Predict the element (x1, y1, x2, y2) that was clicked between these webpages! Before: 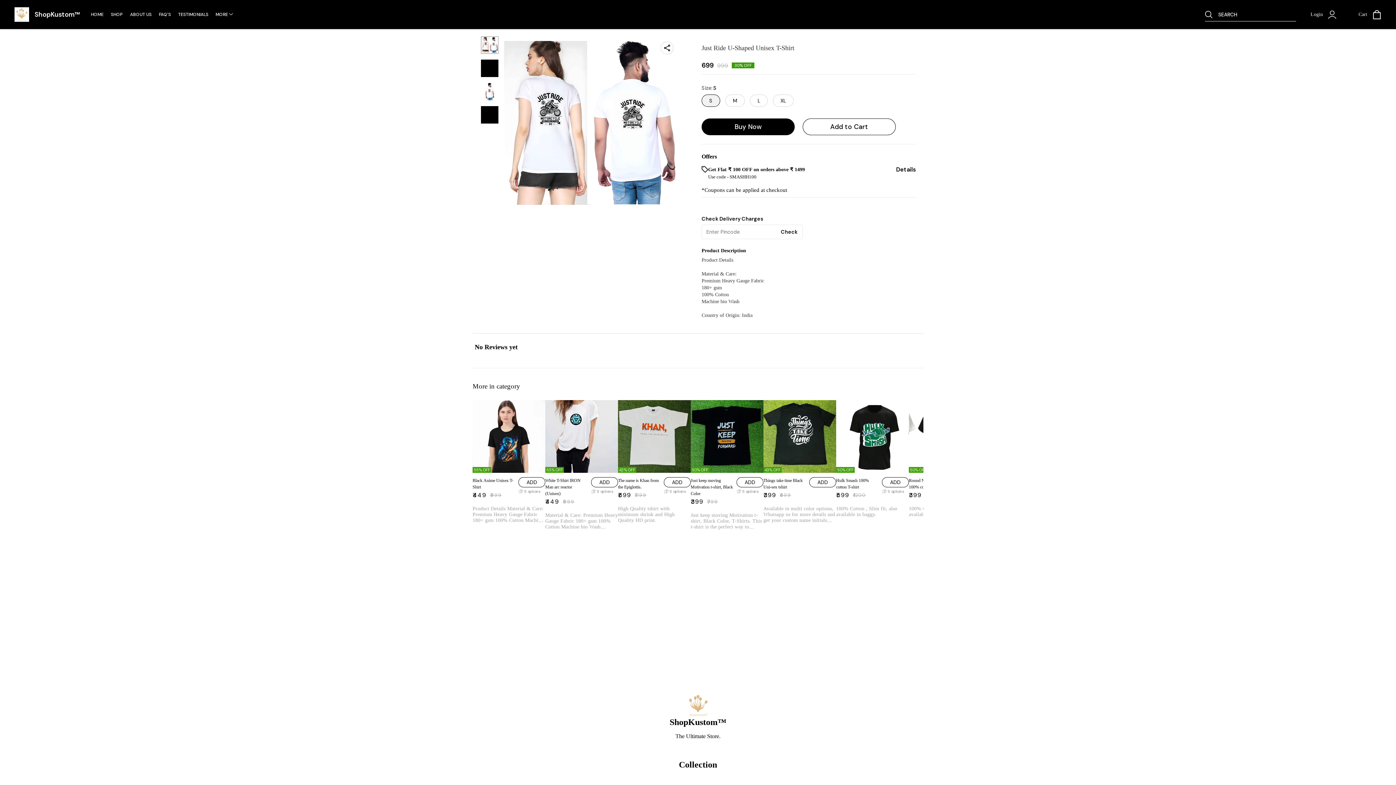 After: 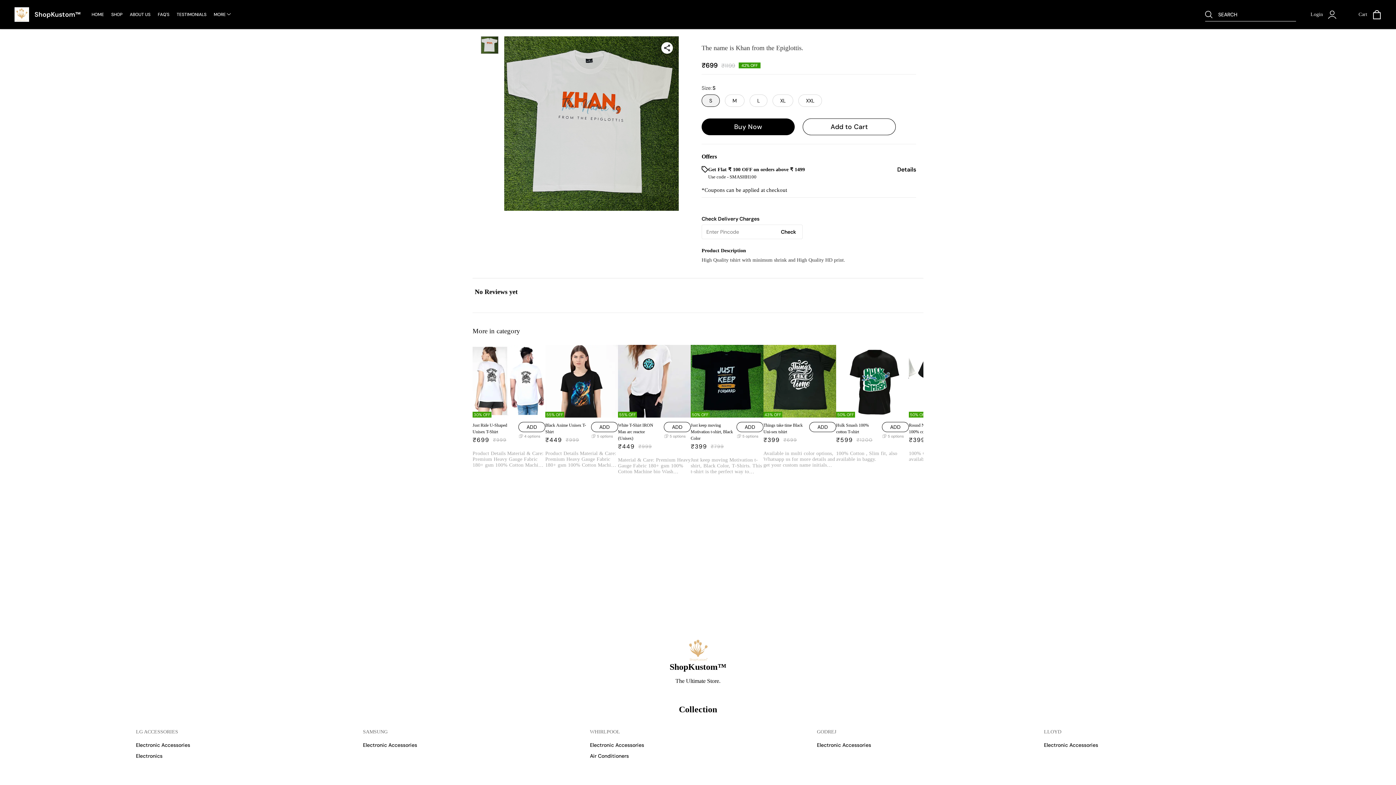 Action: label: 42% OFF bbox: (618, 400, 690, 473)